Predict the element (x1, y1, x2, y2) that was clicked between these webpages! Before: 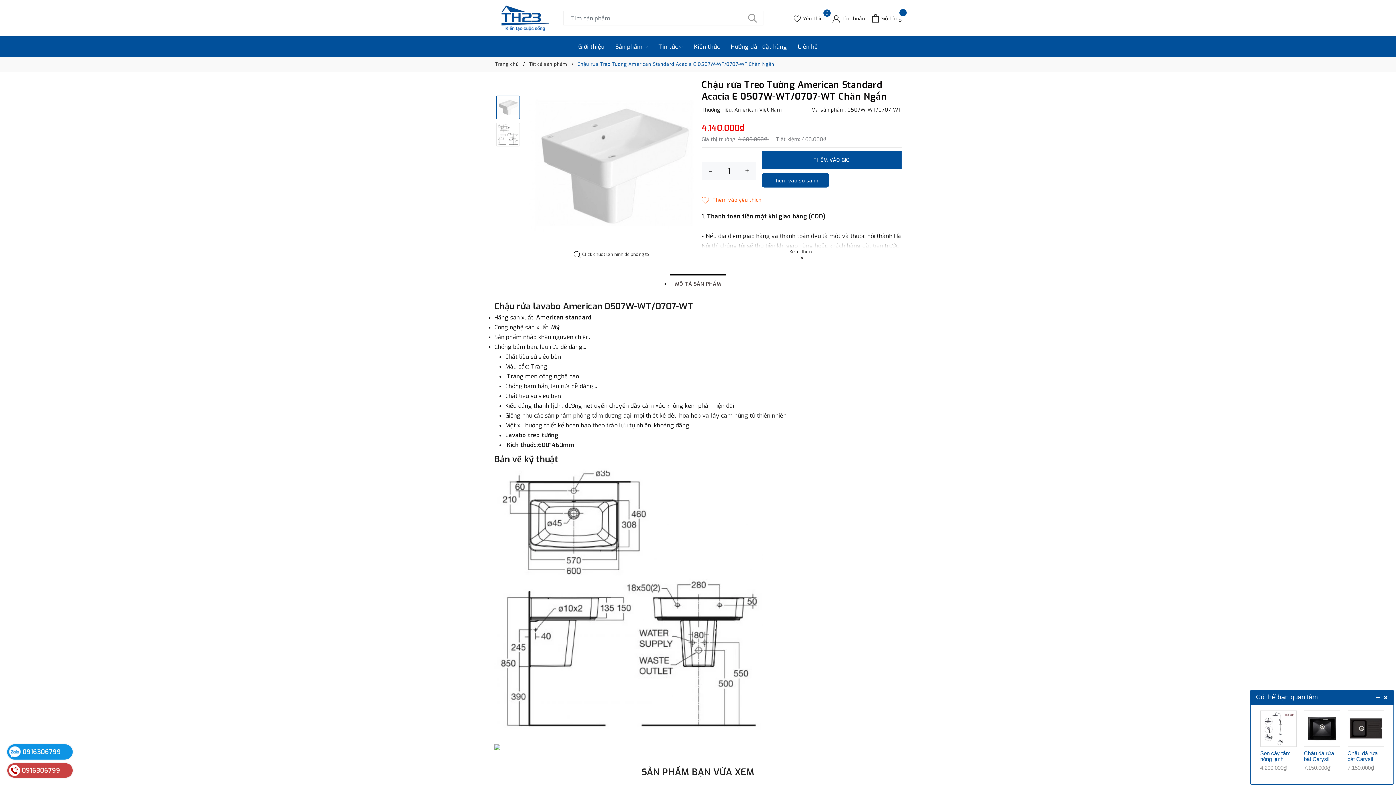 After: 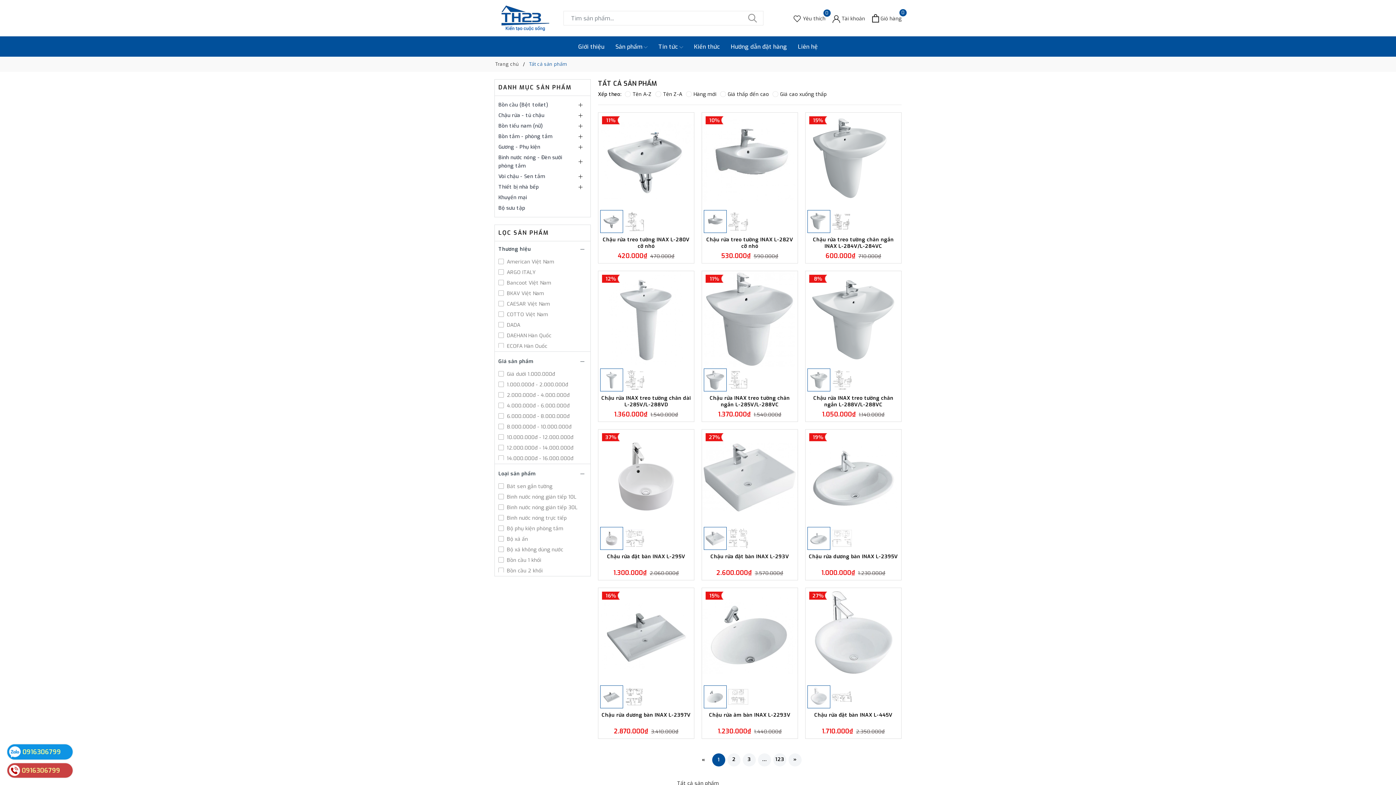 Action: label: Sản phẩm  bbox: (610, 36, 653, 56)